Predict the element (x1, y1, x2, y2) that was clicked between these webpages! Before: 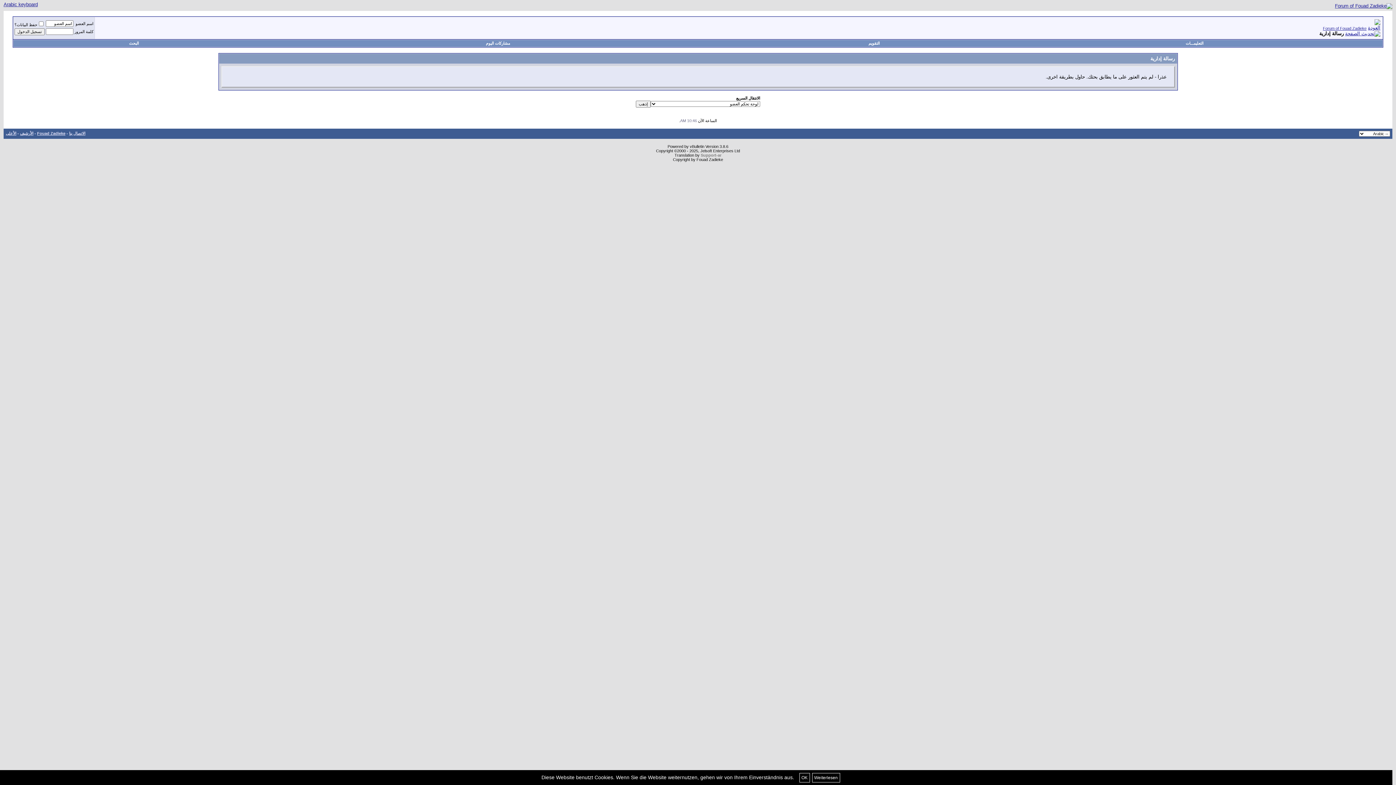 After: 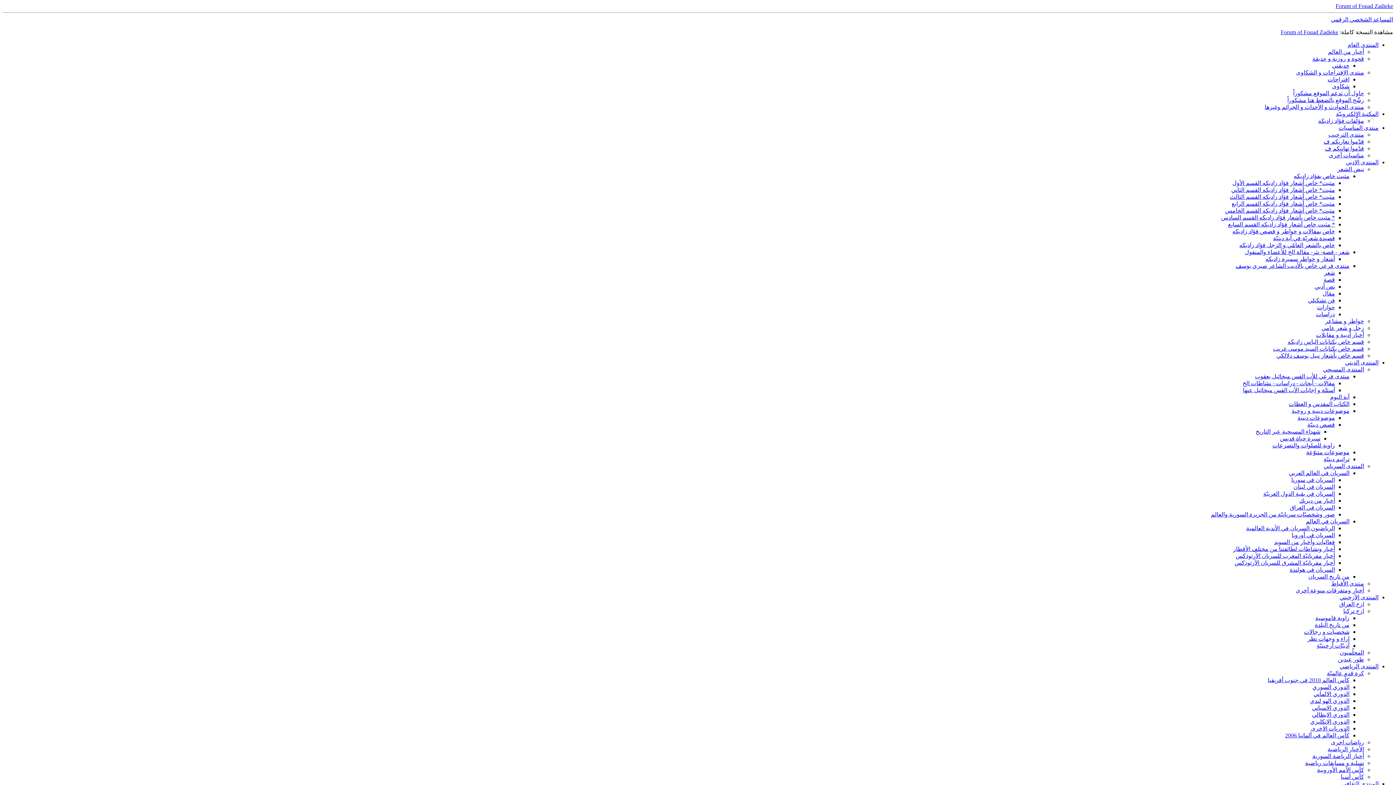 Action: bbox: (20, 131, 33, 135) label: الأرشيف